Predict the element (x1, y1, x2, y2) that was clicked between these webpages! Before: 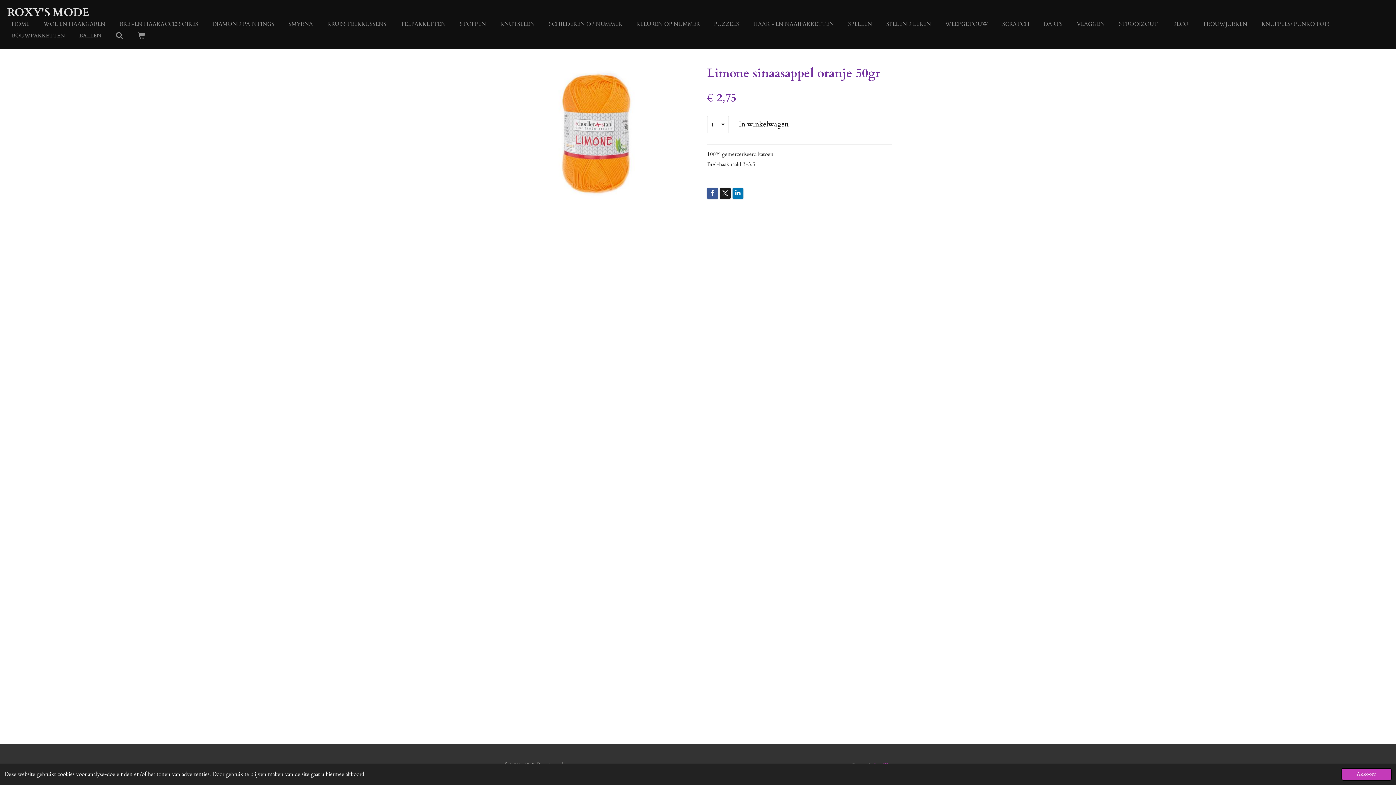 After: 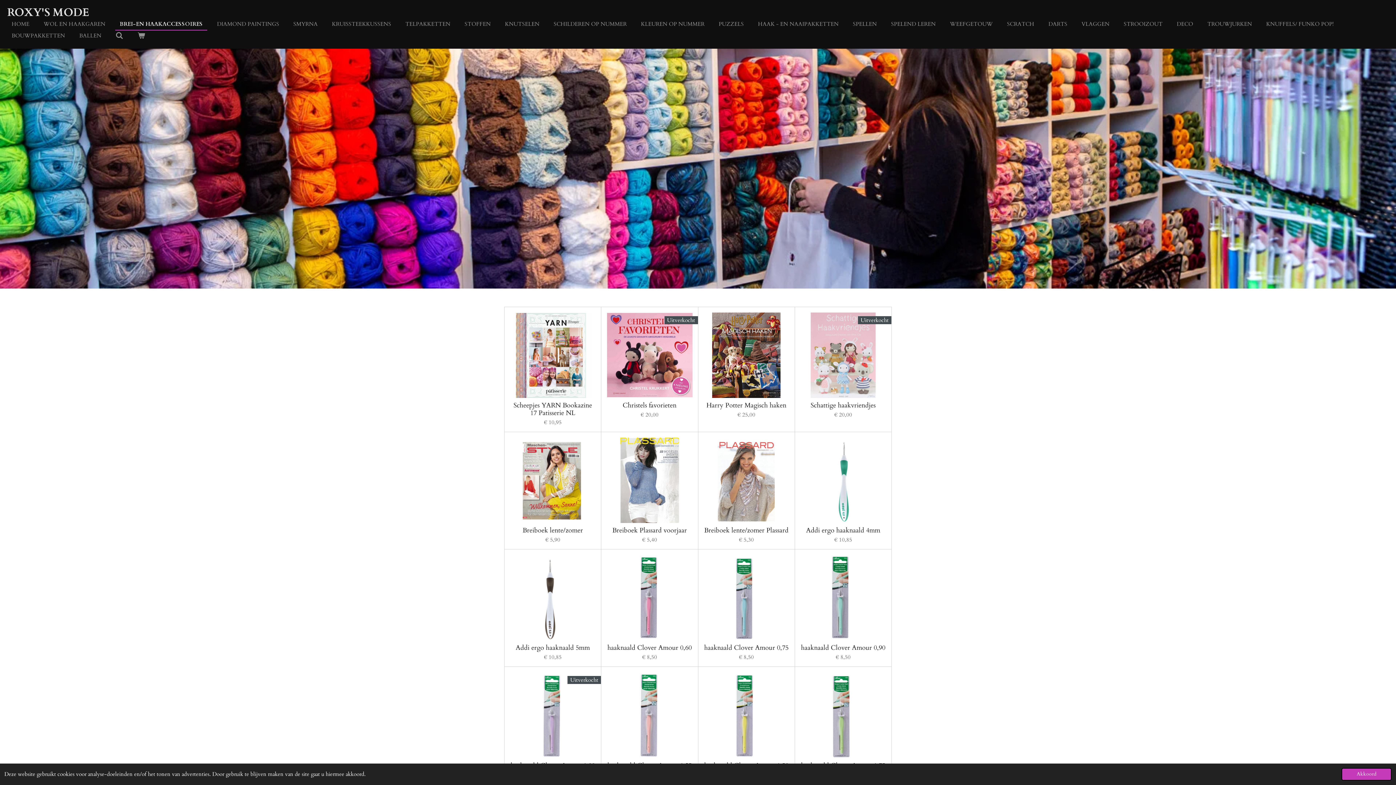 Action: label: BREI-EN HAAKACCESSOIRES bbox: (115, 18, 202, 29)